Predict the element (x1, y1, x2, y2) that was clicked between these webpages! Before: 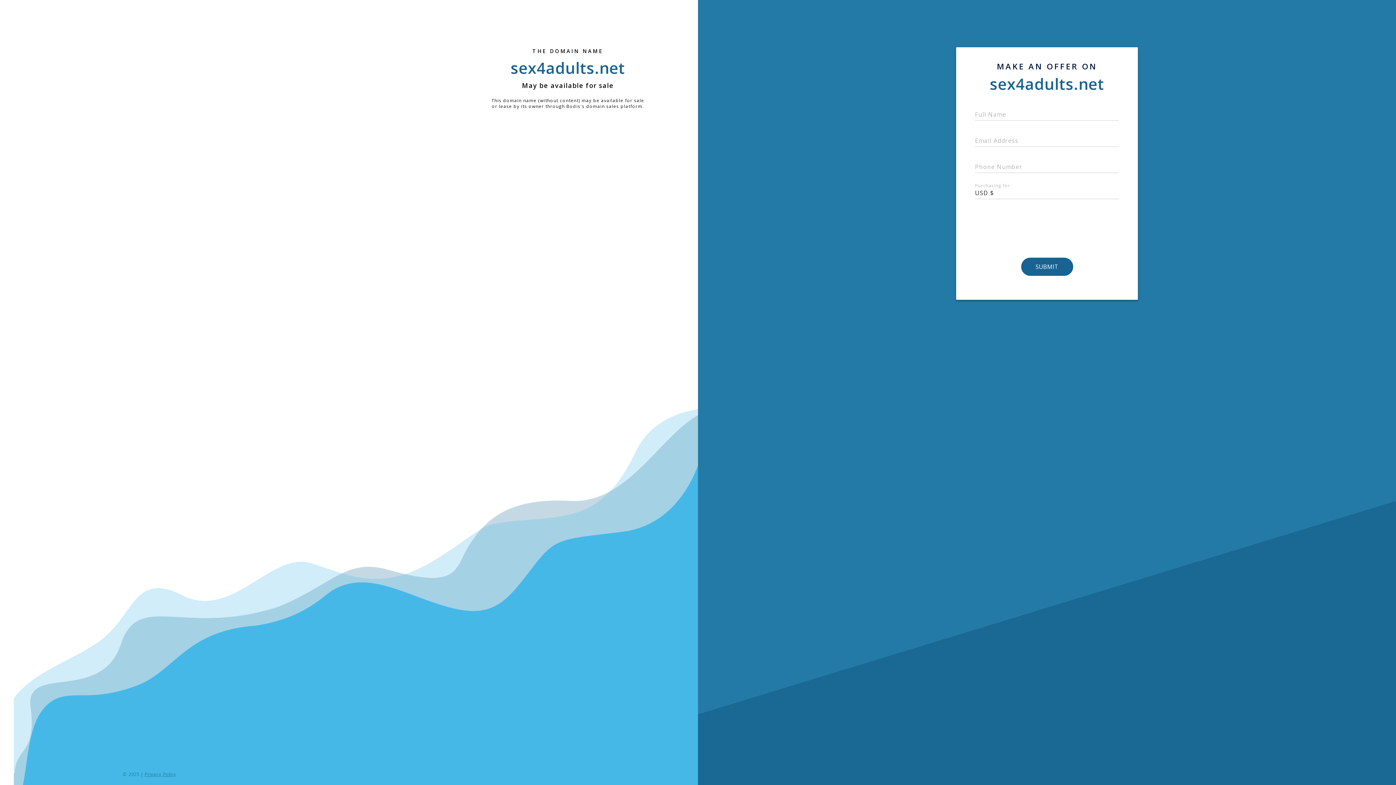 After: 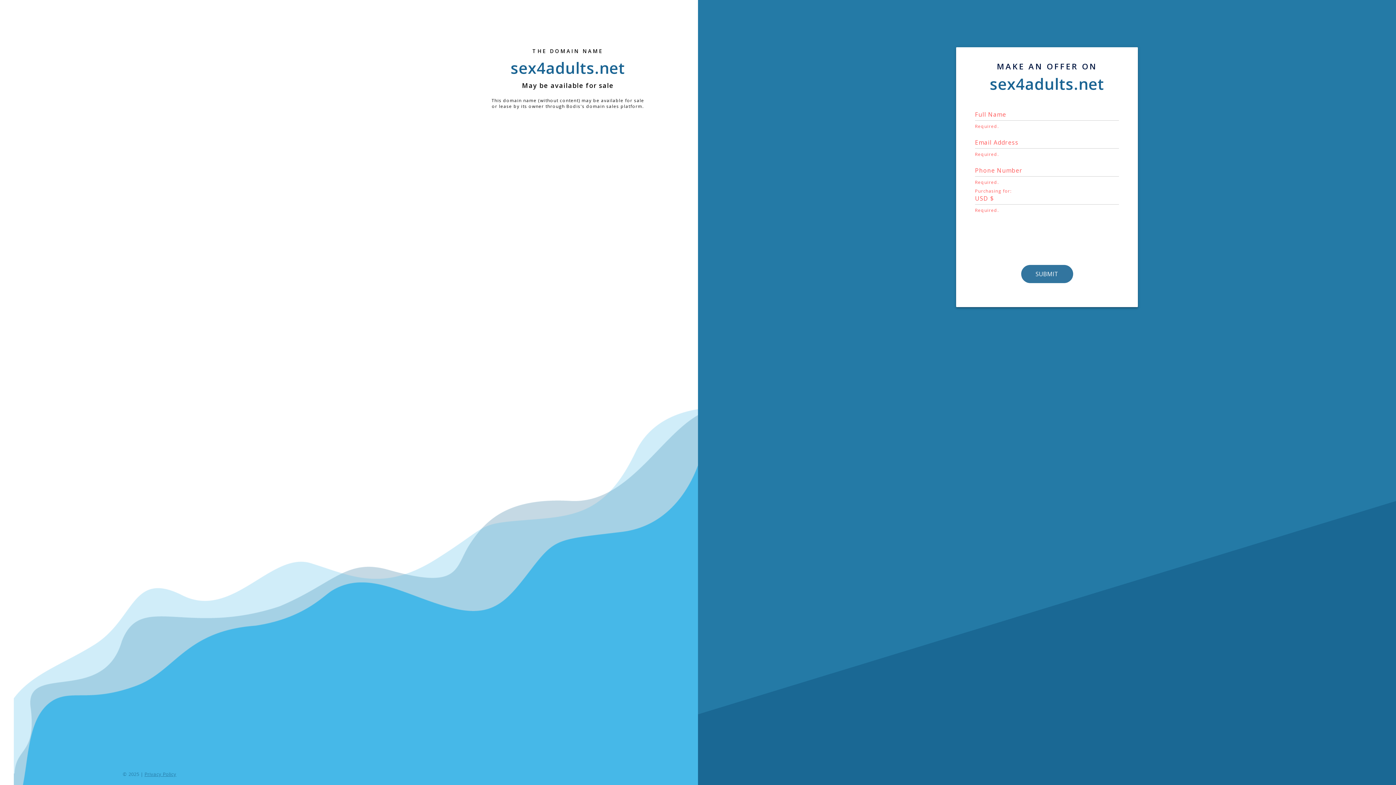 Action: label: SUBMIT bbox: (1021, 257, 1073, 276)